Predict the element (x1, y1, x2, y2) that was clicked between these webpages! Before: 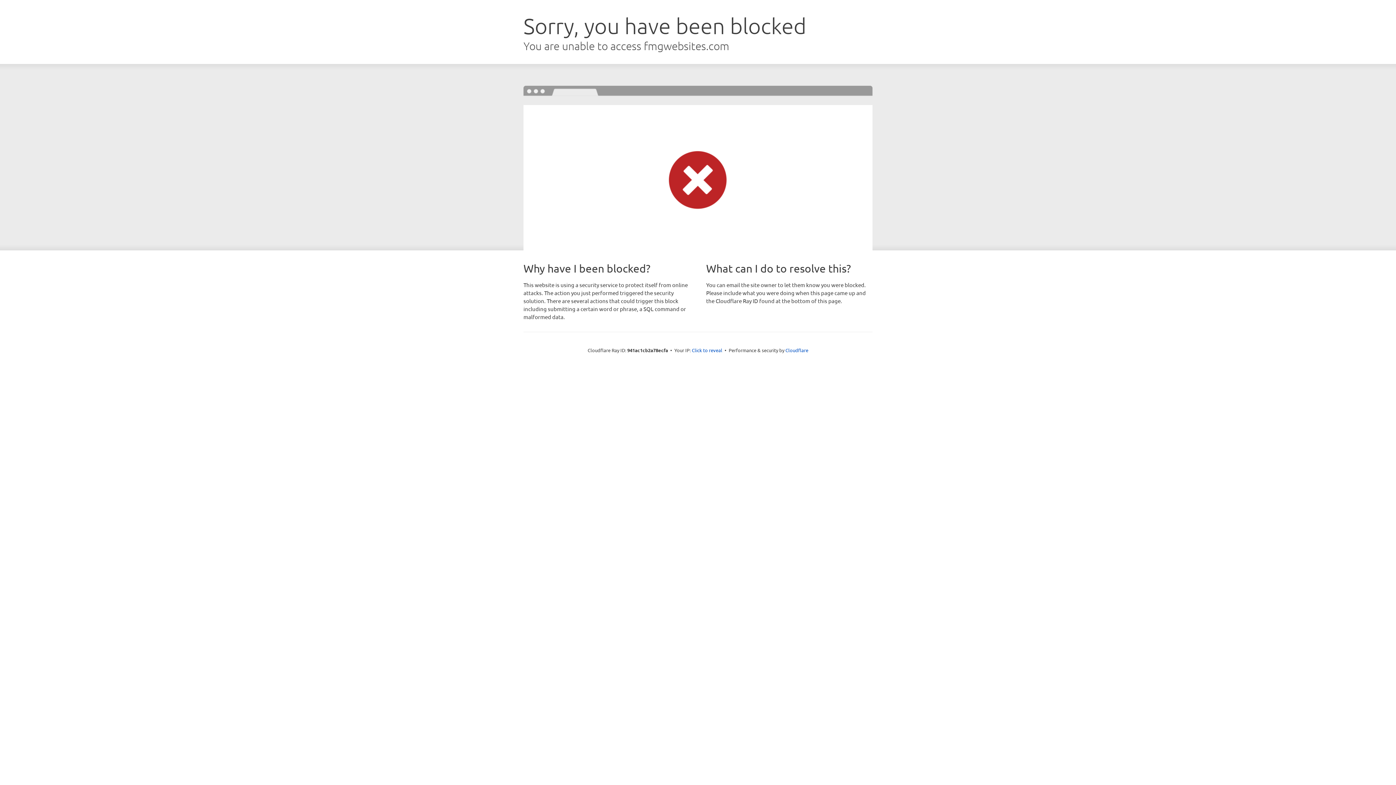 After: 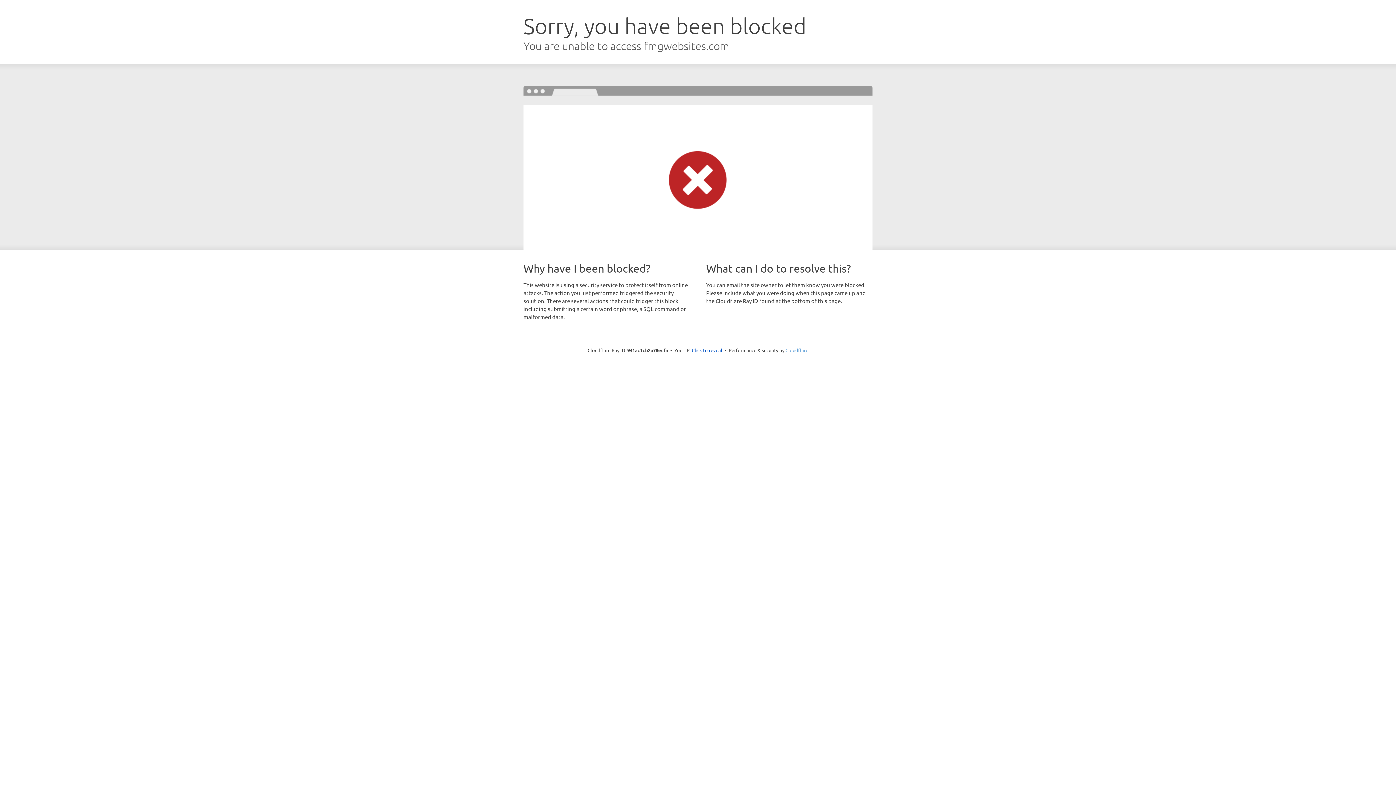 Action: bbox: (785, 347, 808, 353) label: Cloudflare